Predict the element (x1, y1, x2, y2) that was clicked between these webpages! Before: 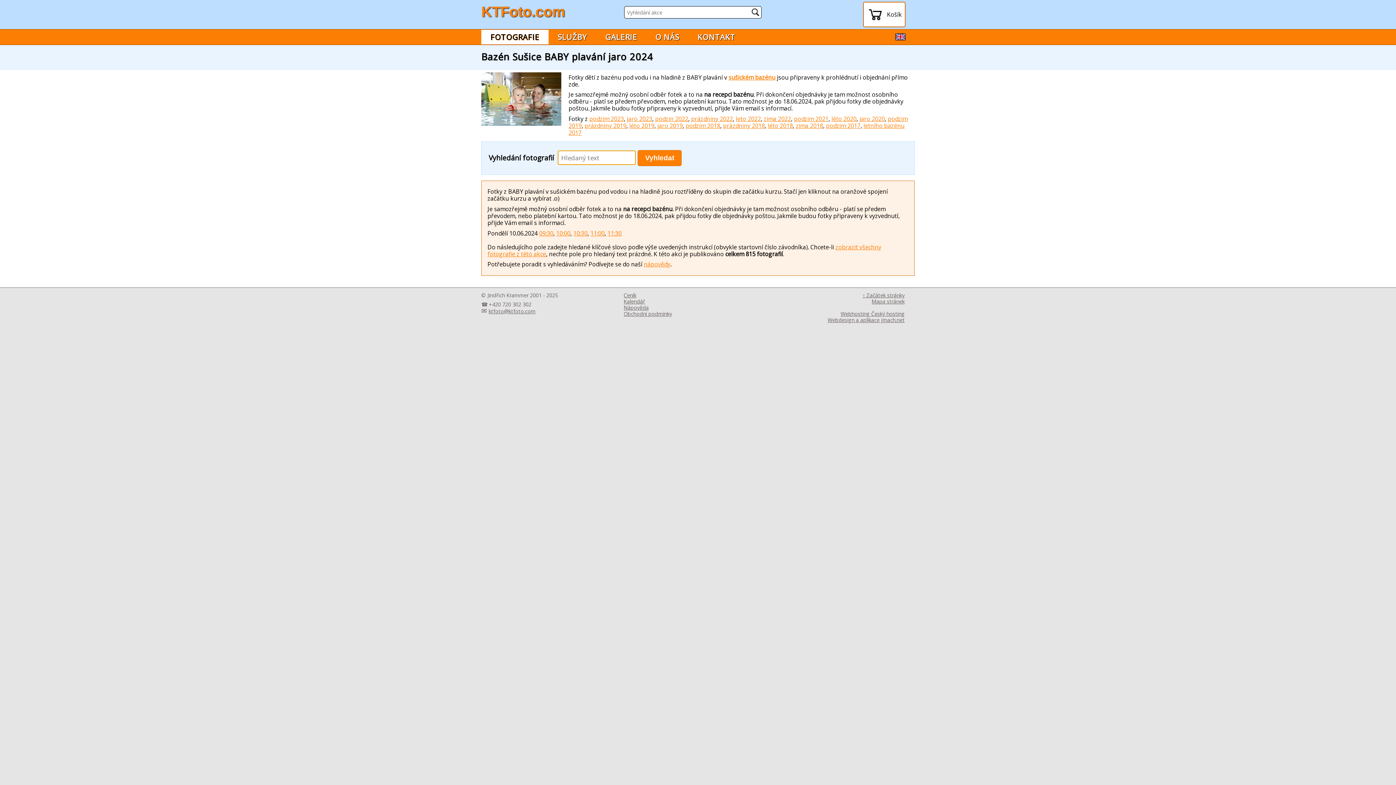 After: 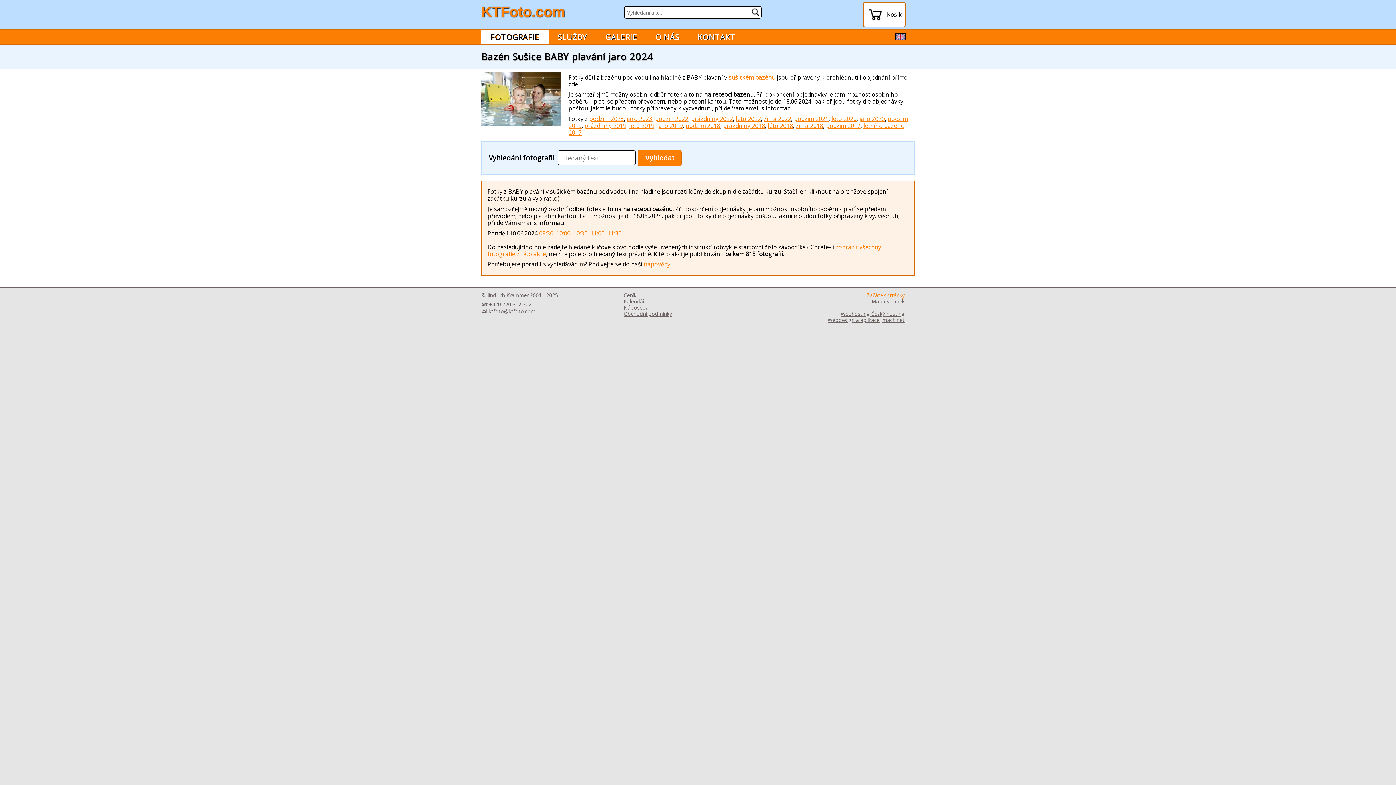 Action: bbox: (862, 291, 904, 298) label: ↑ Začátek stránky